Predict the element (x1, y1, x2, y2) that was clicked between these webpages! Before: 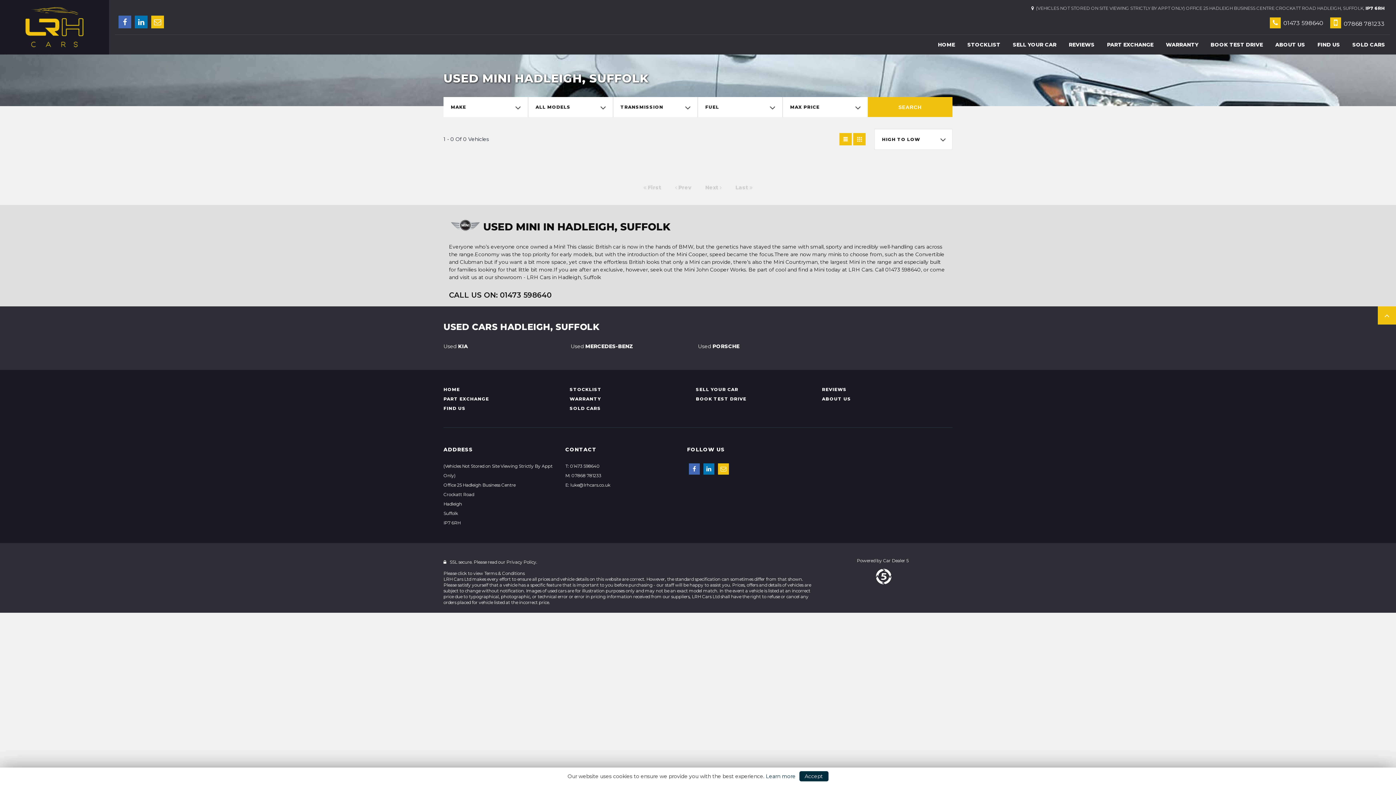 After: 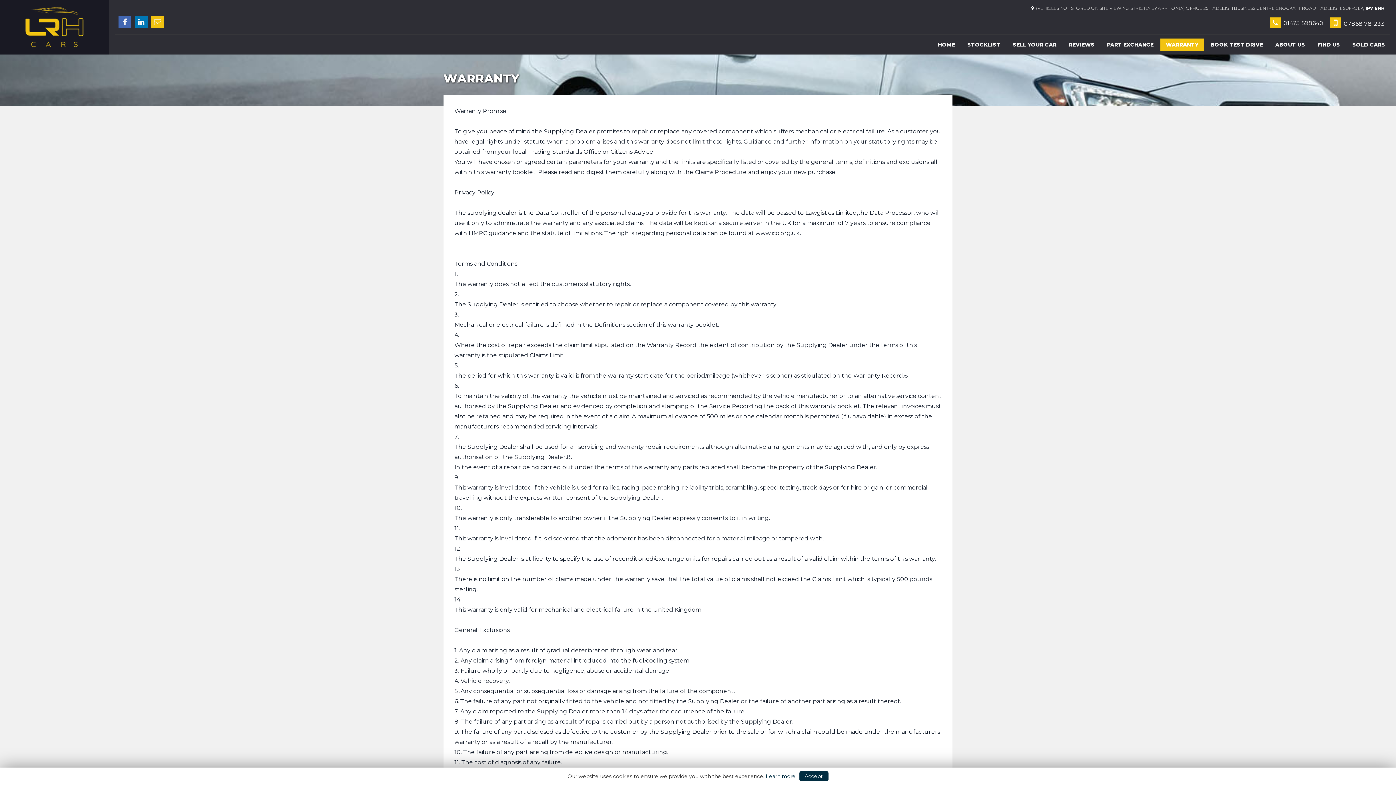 Action: bbox: (569, 396, 610, 401) label: WARRANTY